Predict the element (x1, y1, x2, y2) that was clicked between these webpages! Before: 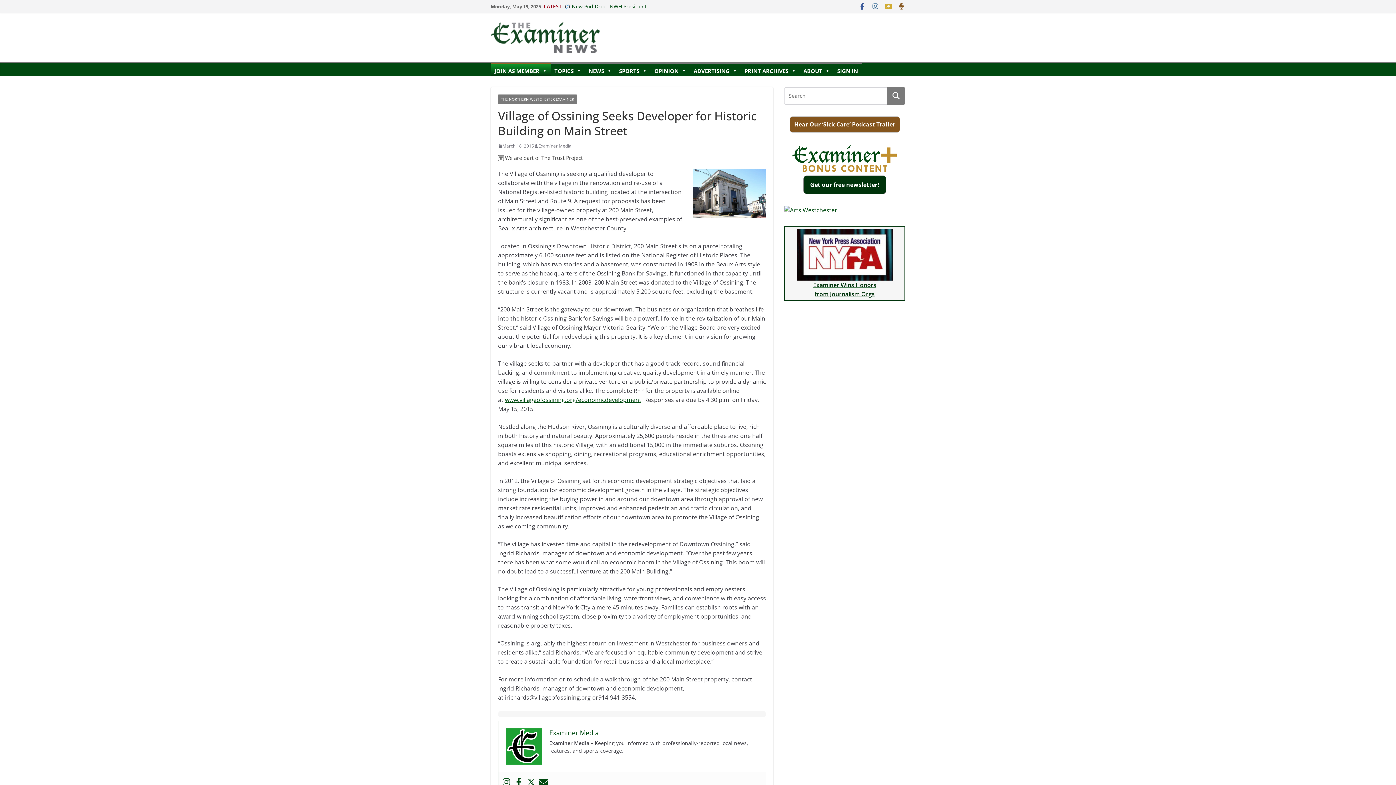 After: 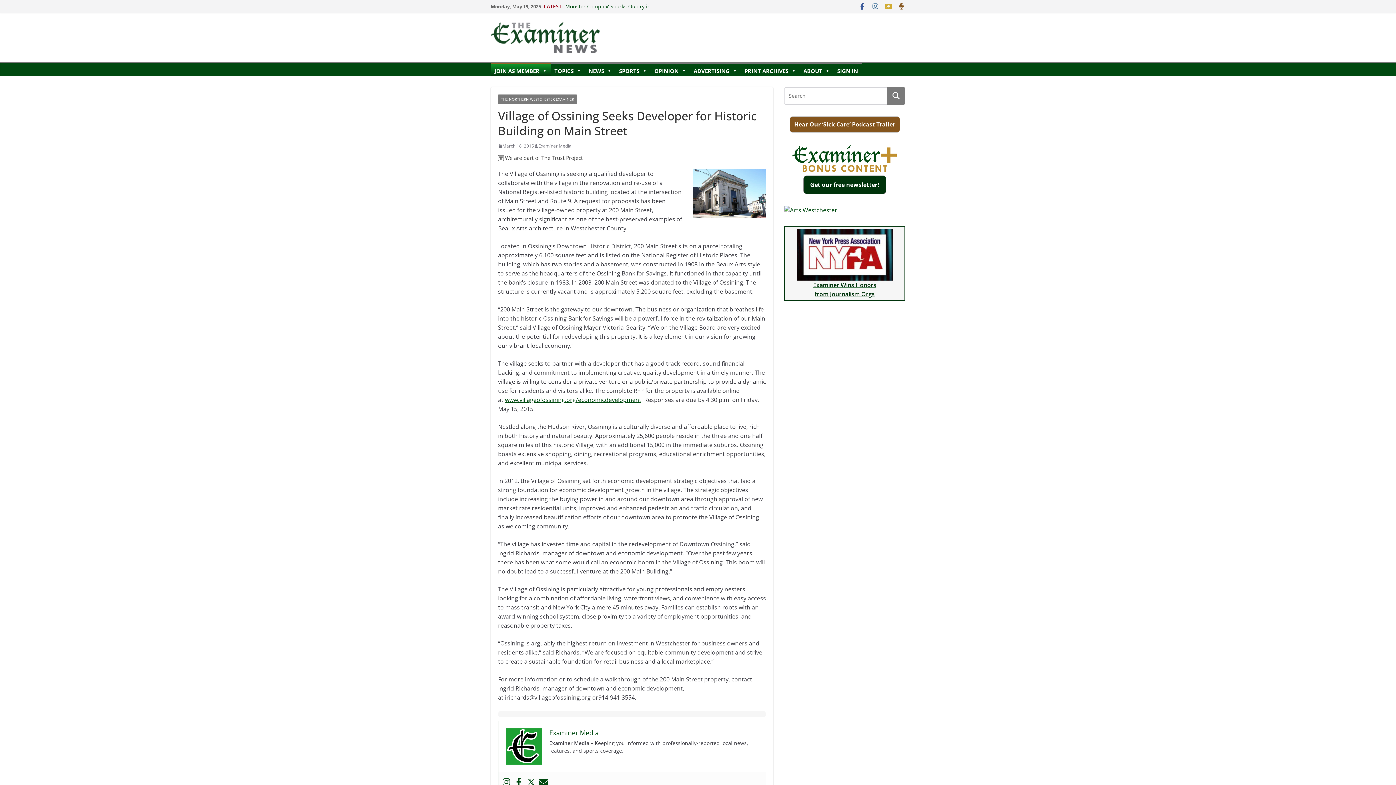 Action: bbox: (498, 142, 534, 149) label: March 18, 2015